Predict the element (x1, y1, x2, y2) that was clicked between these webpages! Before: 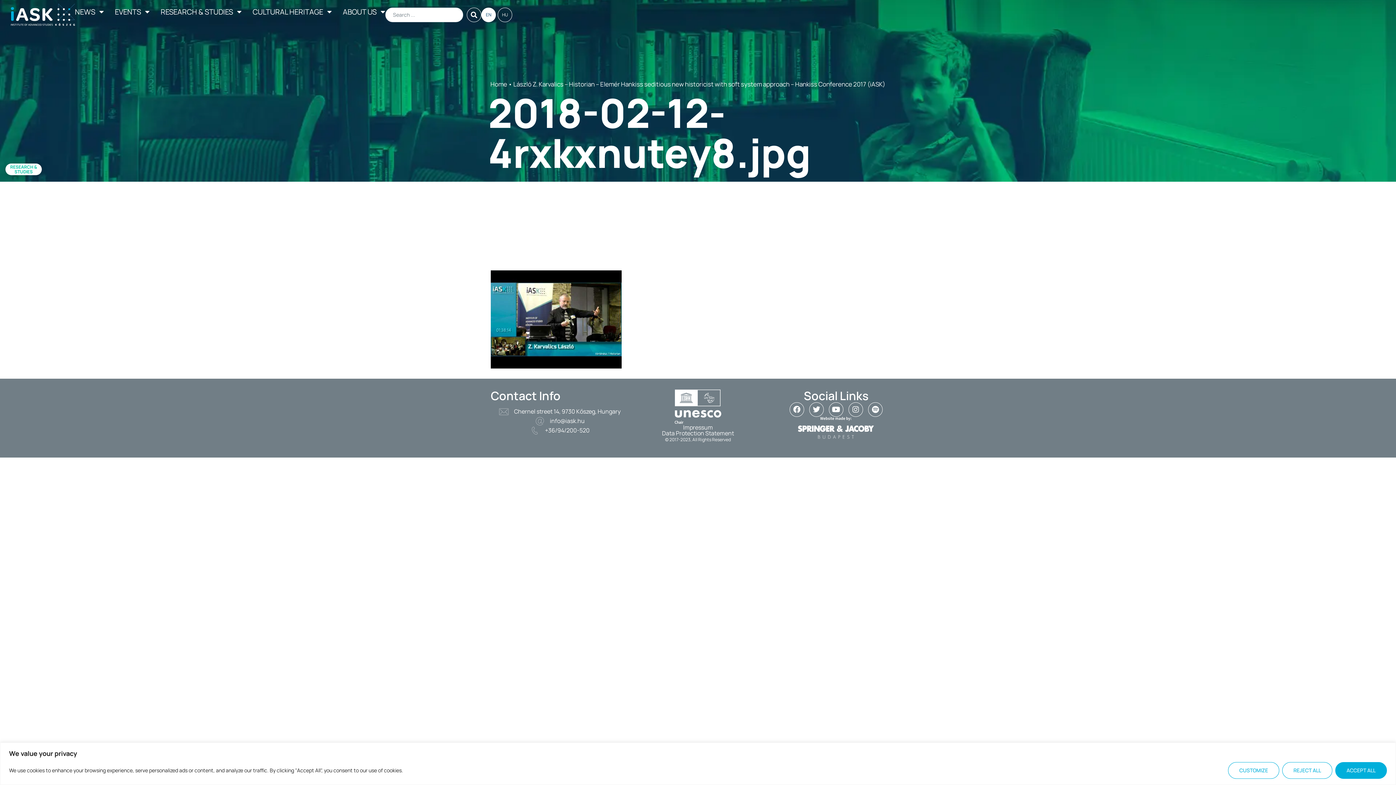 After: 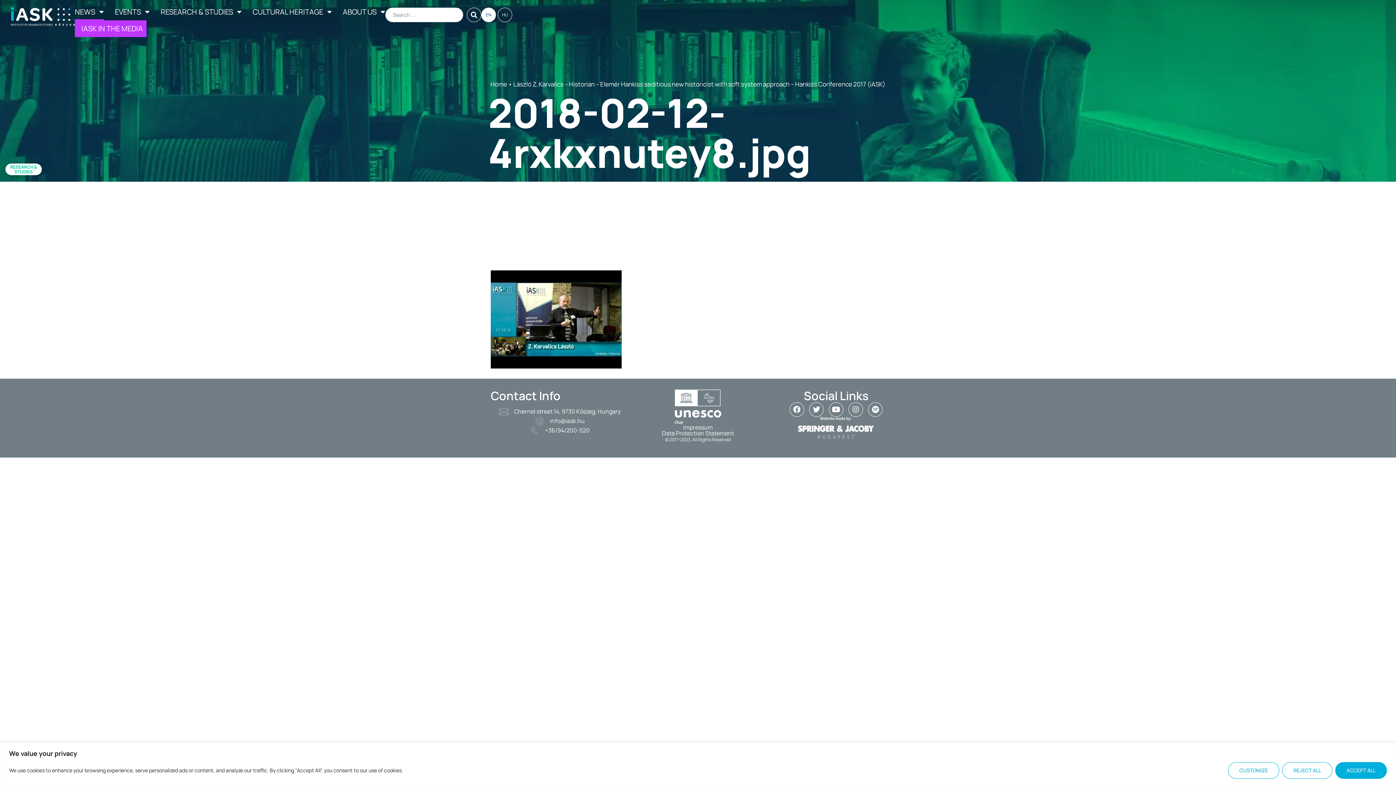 Action: label: NEWS bbox: (74, 3, 104, 20)